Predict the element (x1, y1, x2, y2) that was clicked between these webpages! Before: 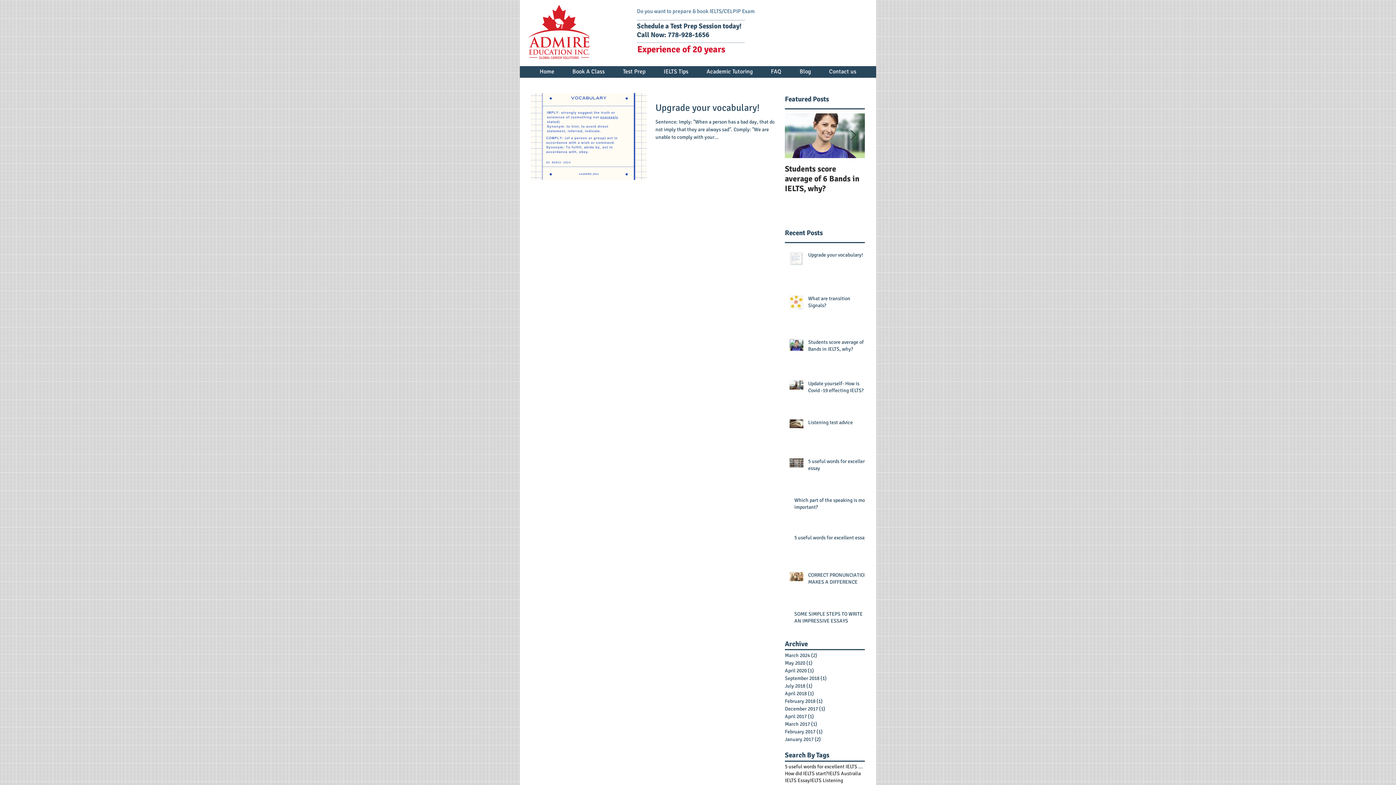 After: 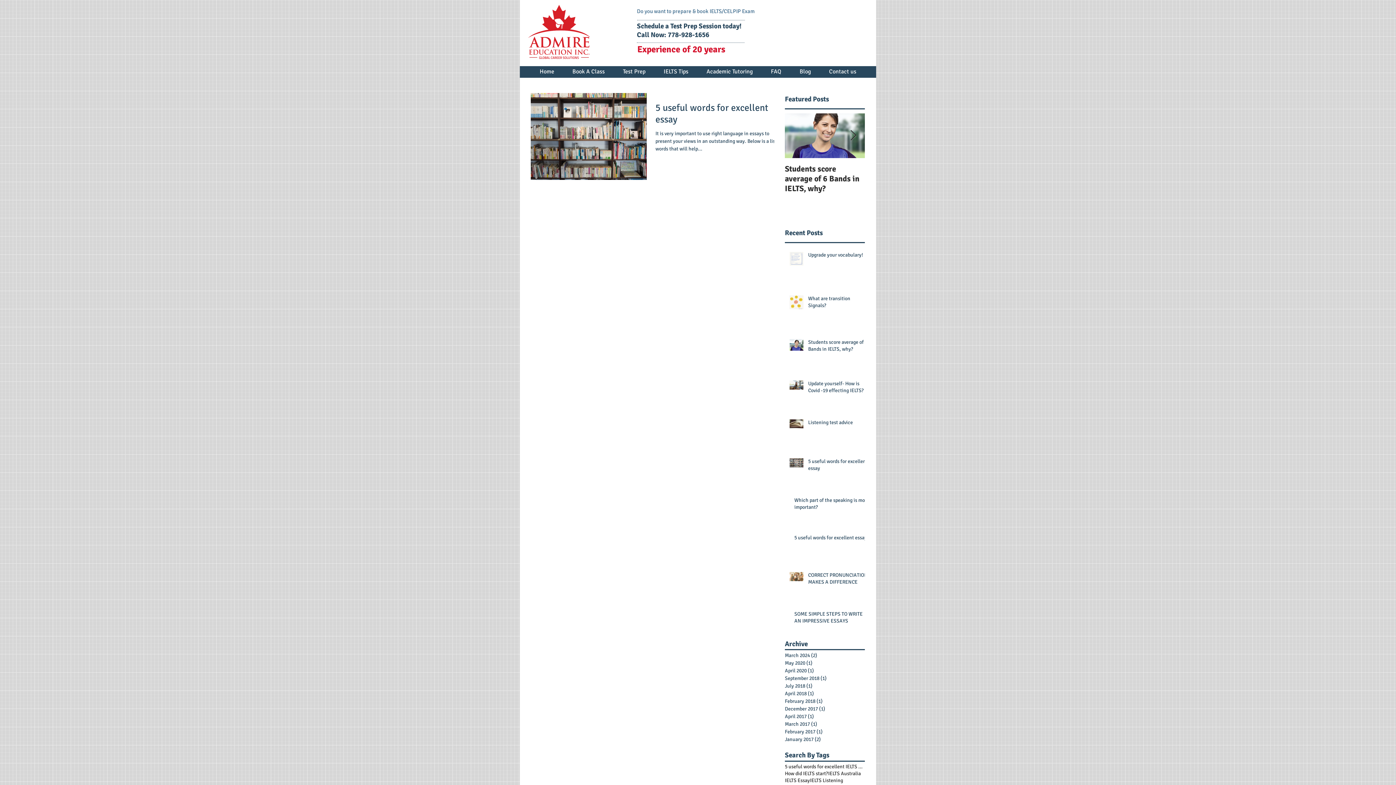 Action: bbox: (785, 682, 861, 690) label: July 2018 (1)
1 post